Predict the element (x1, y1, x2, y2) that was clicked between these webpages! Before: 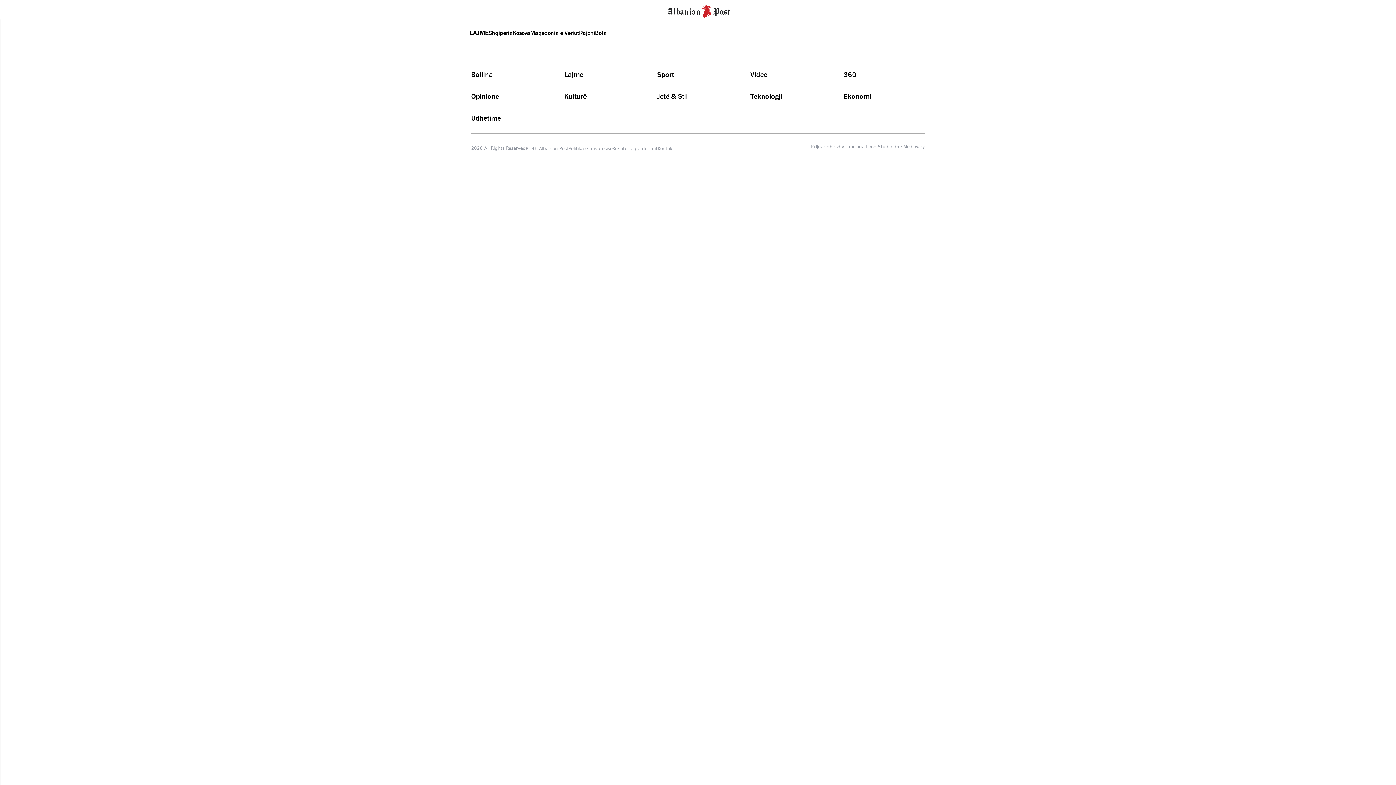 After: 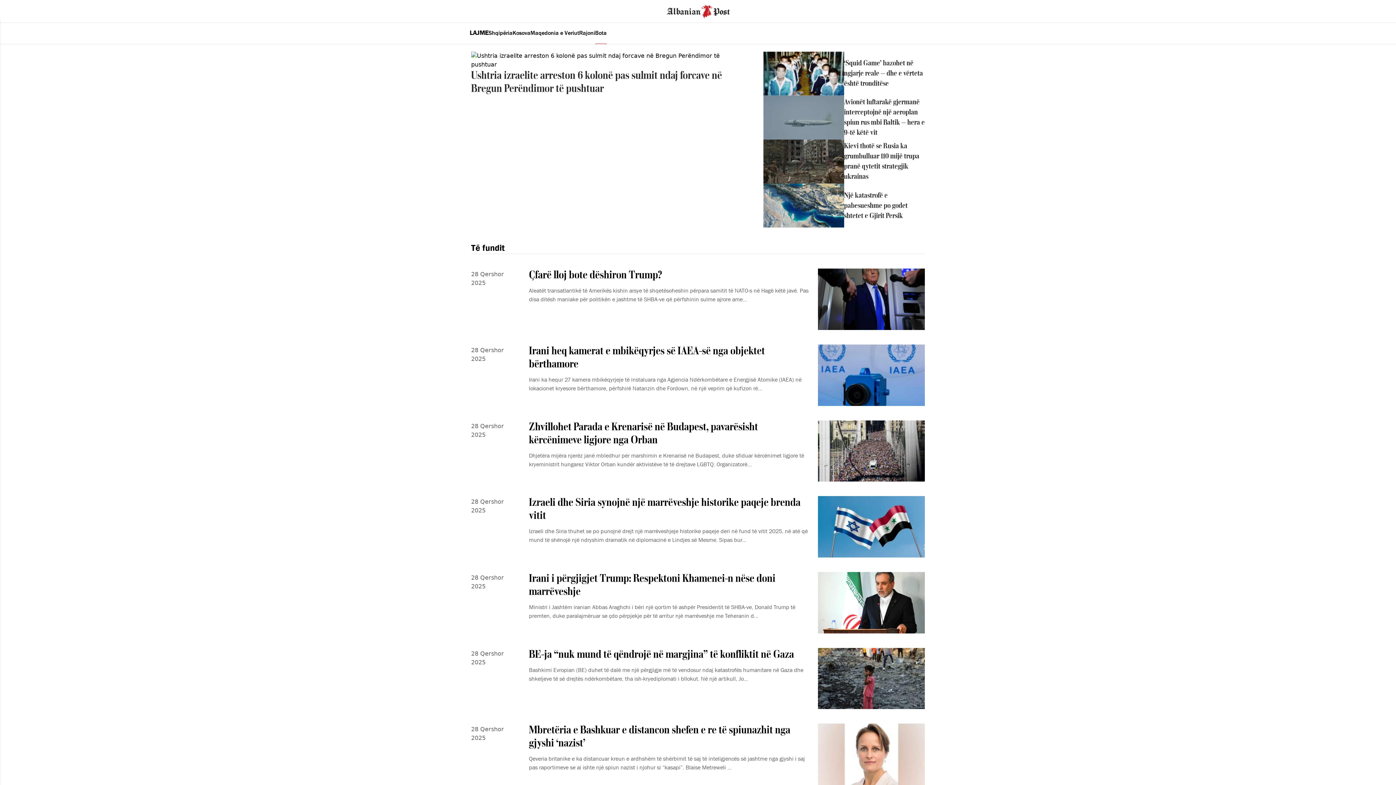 Action: bbox: (595, 21, 606, 43) label: Bota